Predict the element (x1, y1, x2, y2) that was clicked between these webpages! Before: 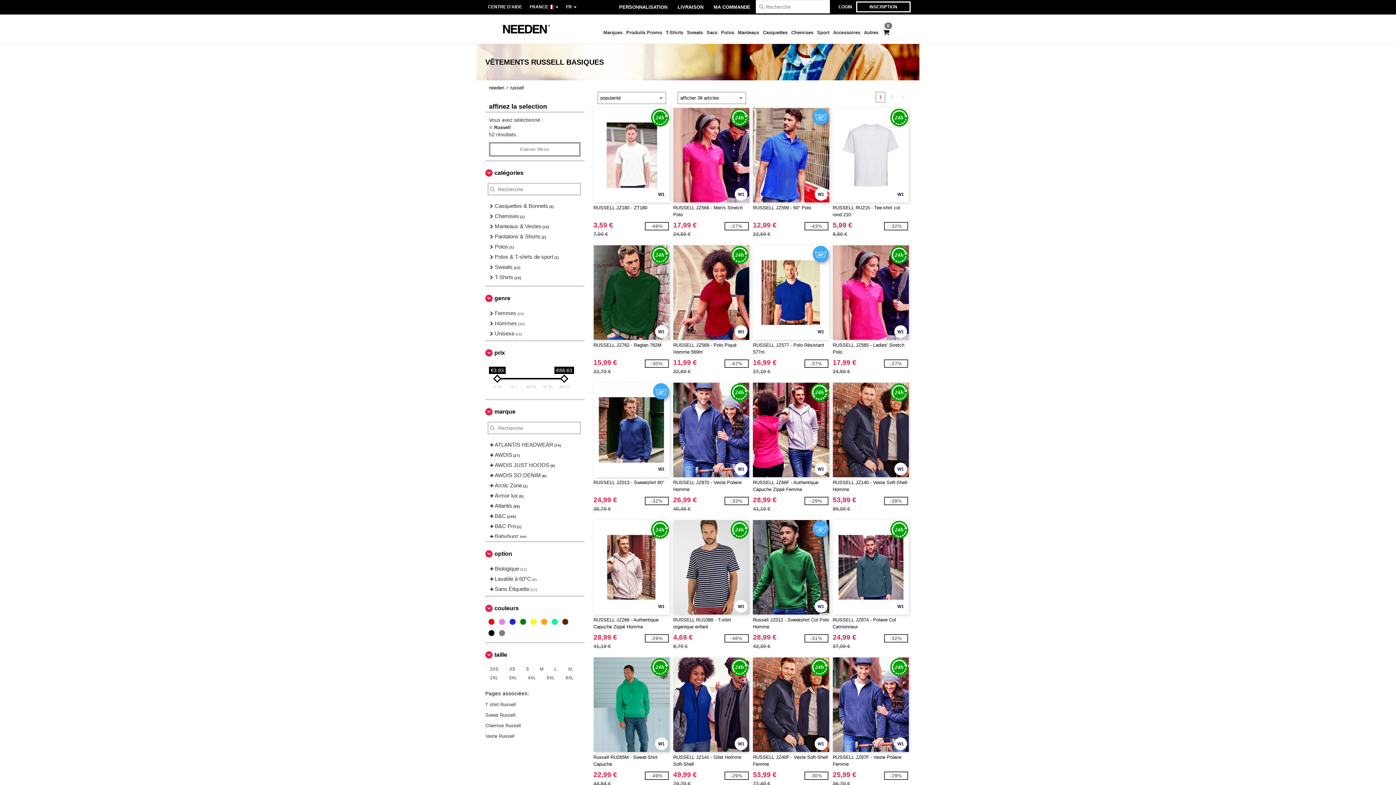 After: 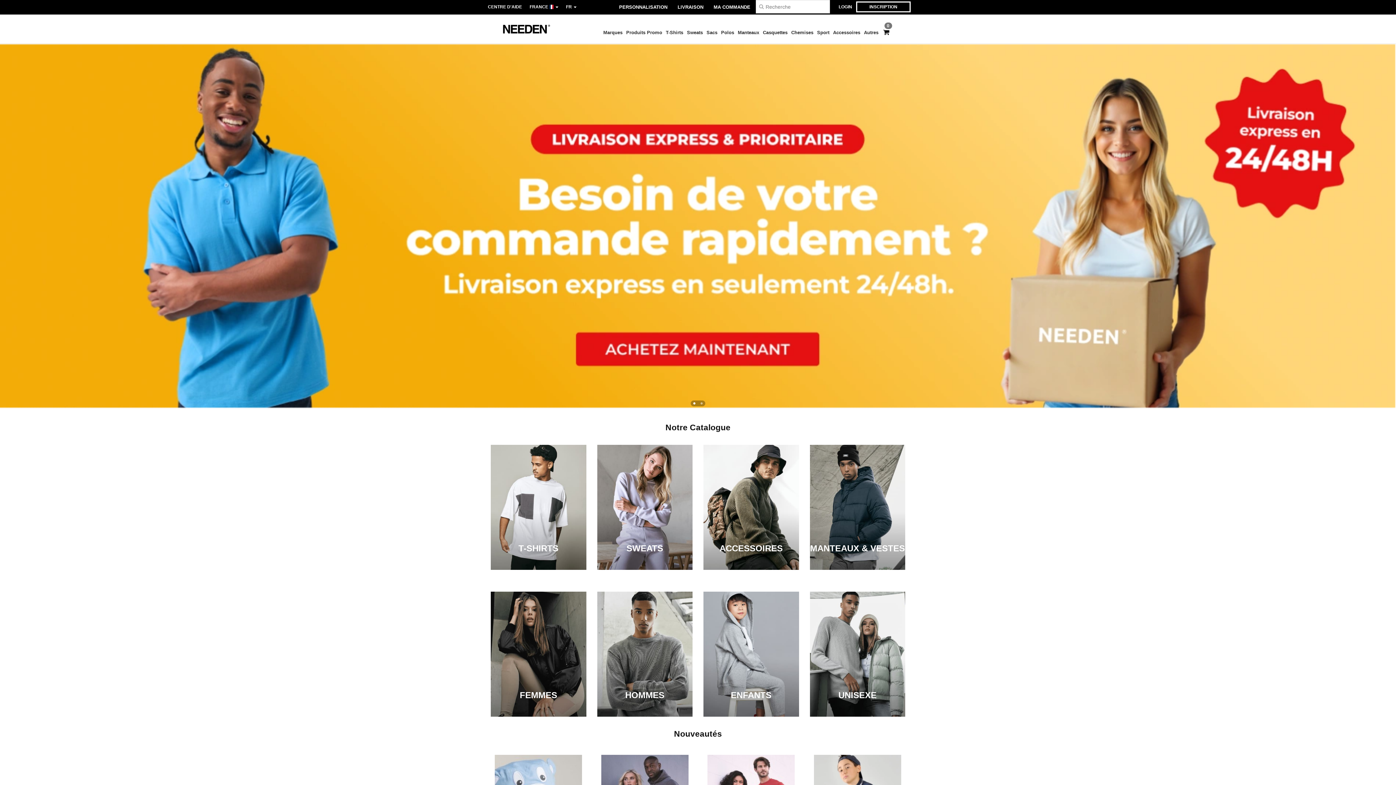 Action: label: needen bbox: (489, 85, 504, 90)